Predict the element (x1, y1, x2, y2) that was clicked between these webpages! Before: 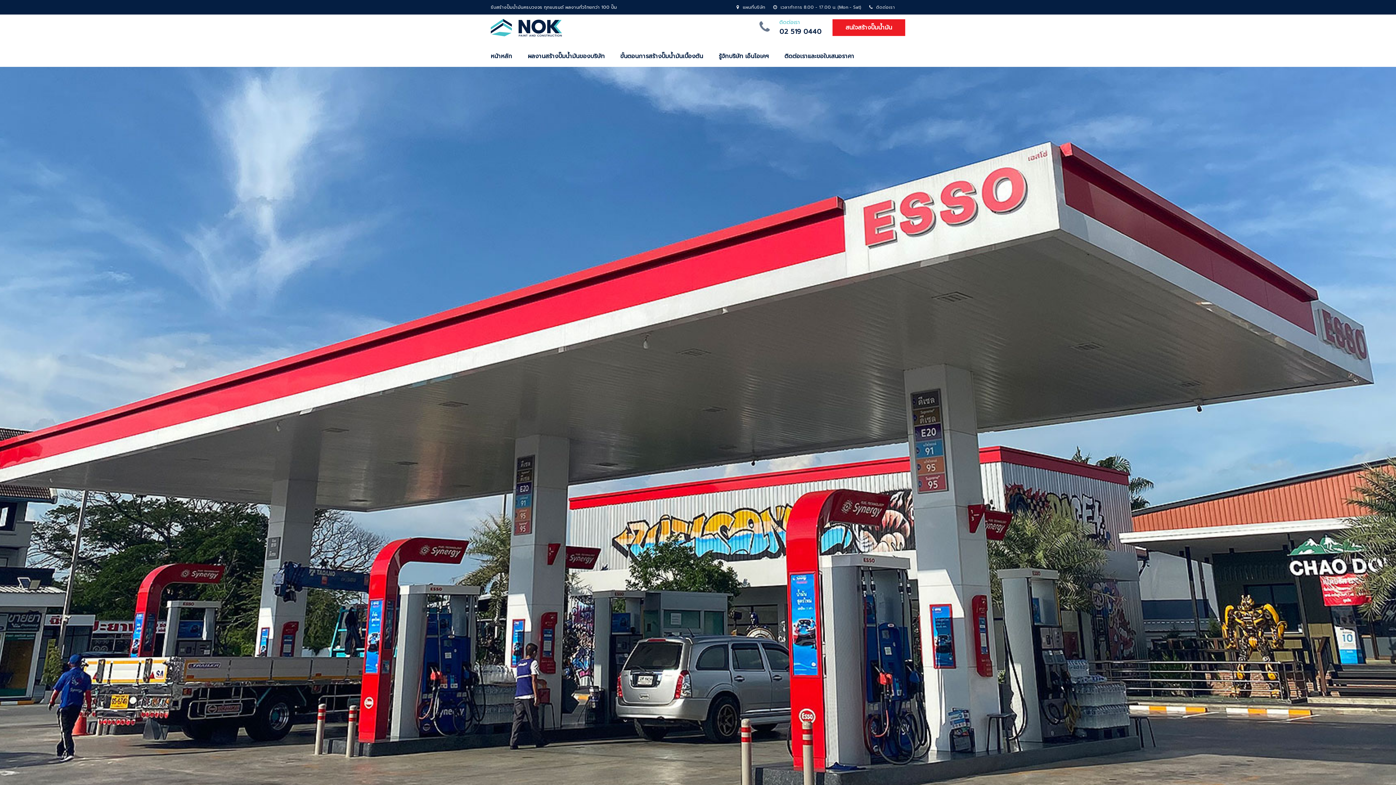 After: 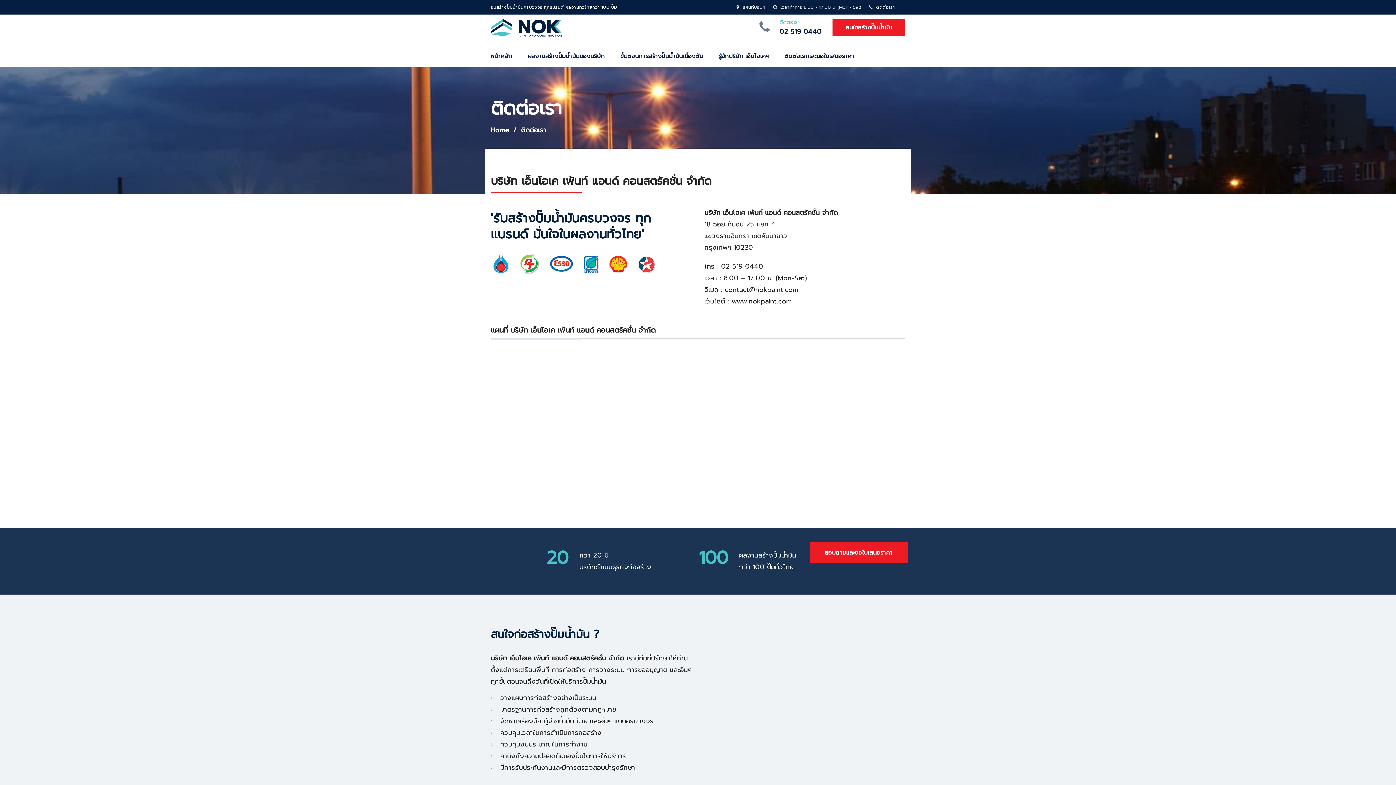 Action: bbox: (736, 3, 739, 11)